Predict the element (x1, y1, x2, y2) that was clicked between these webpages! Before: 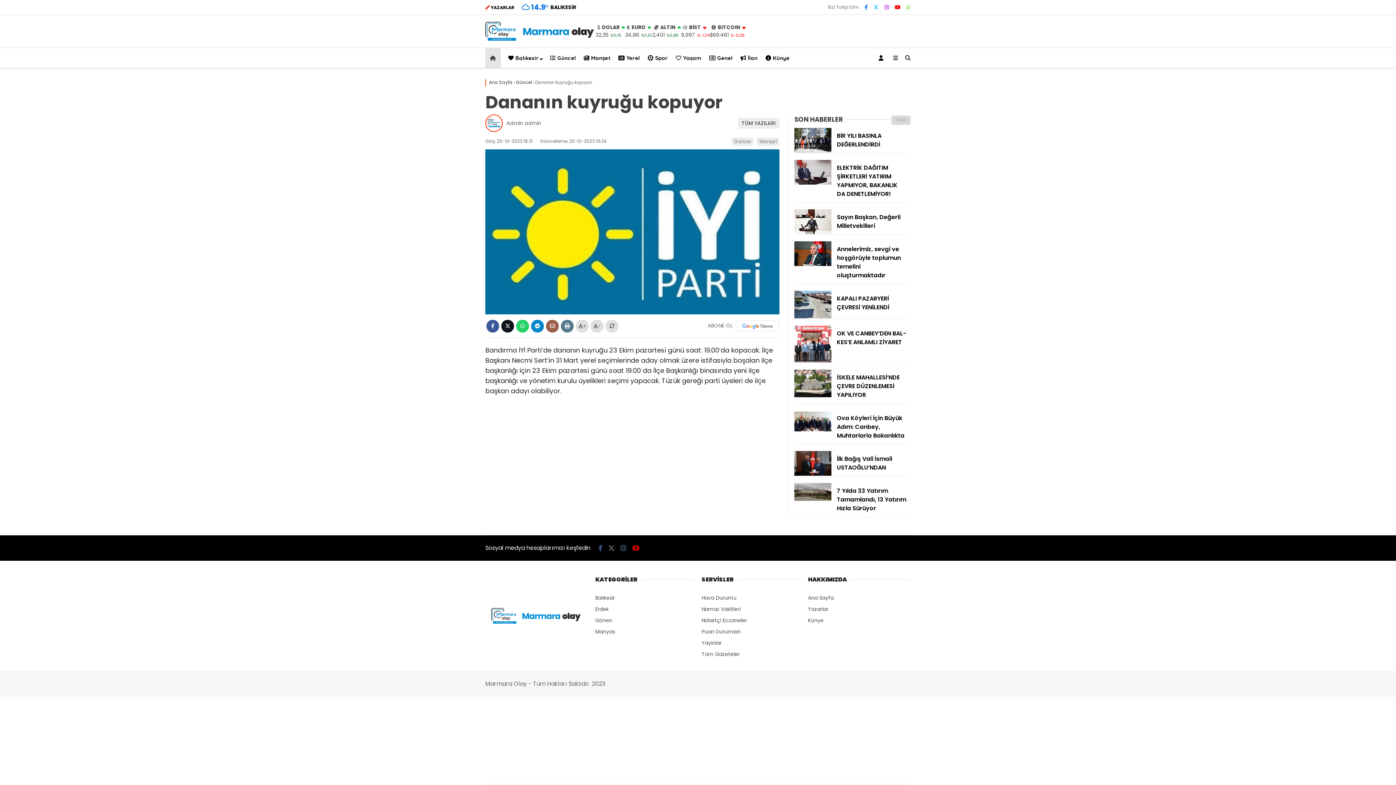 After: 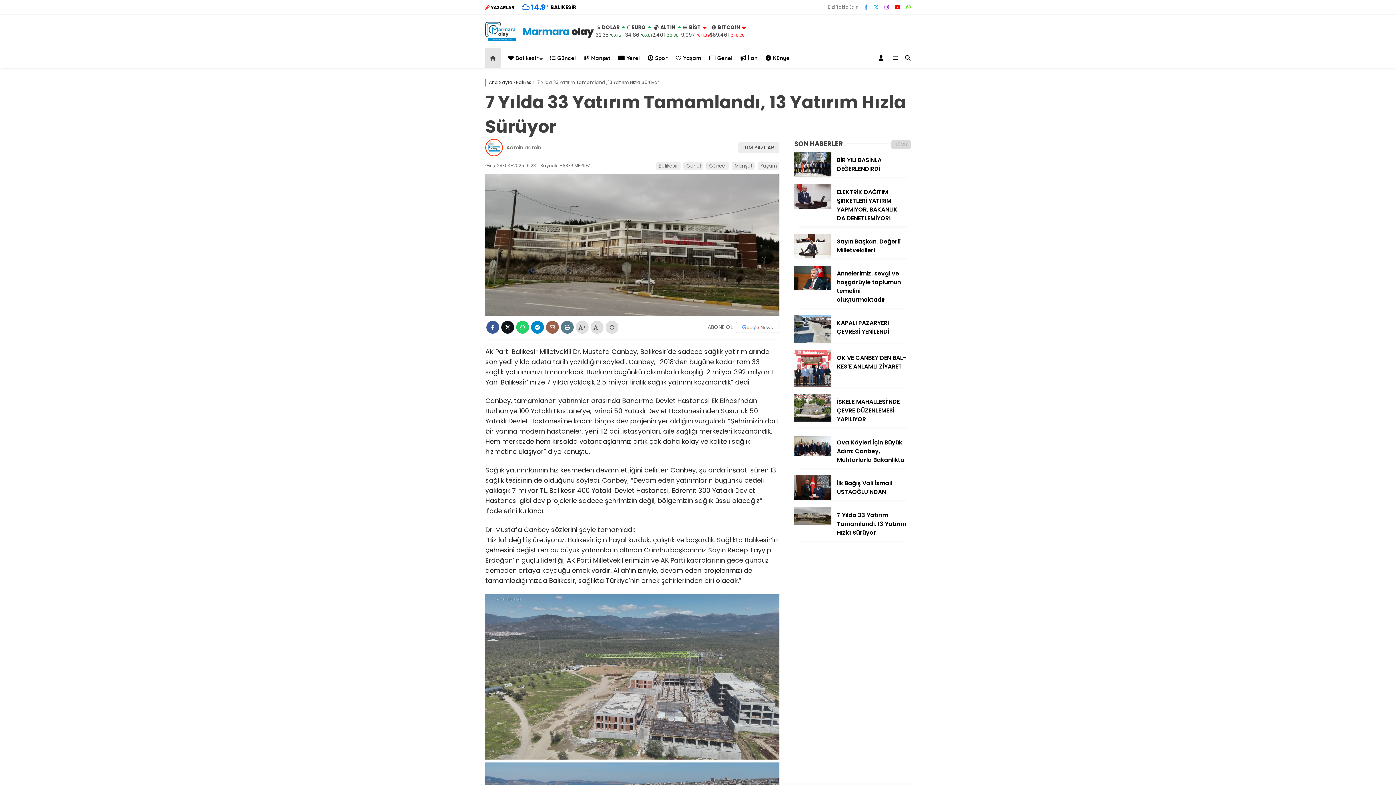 Action: bbox: (794, 495, 831, 502)